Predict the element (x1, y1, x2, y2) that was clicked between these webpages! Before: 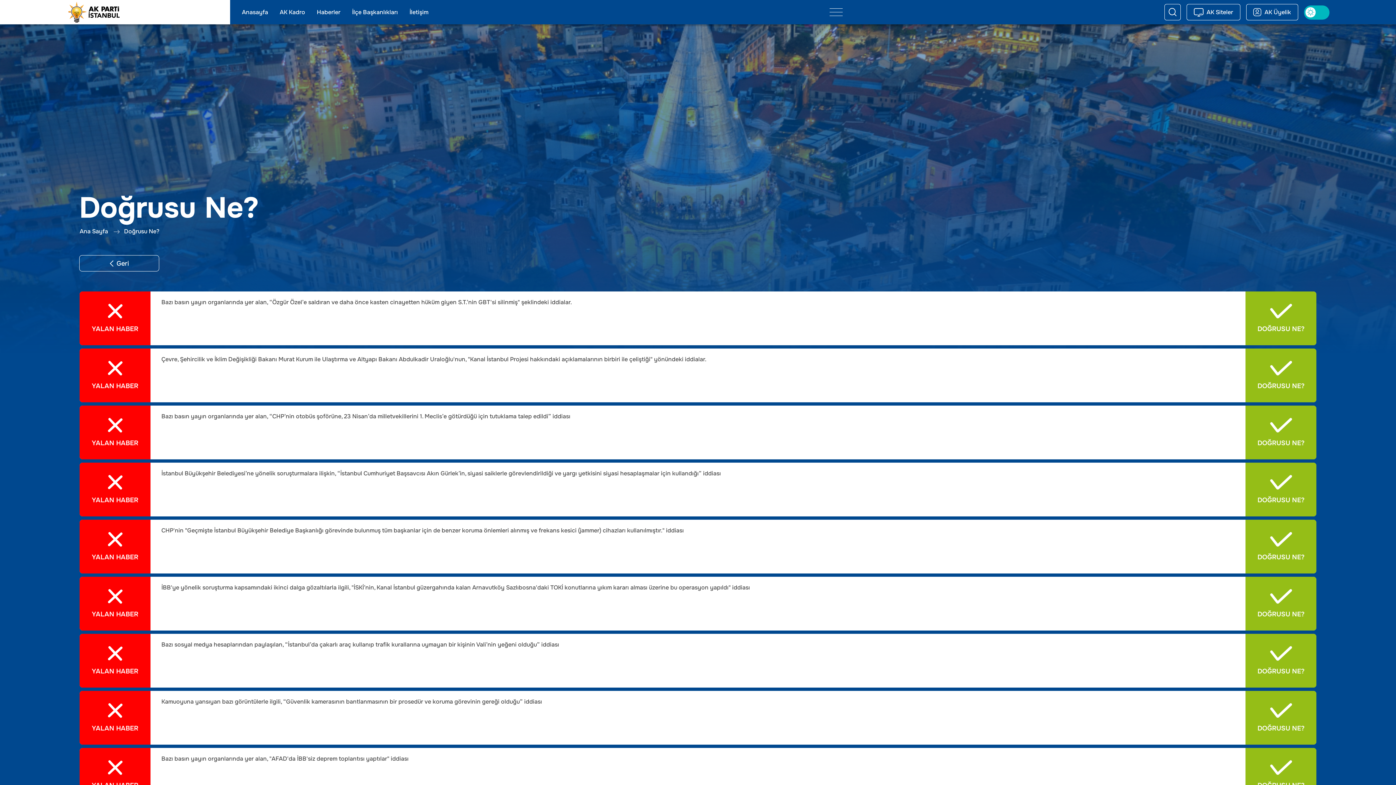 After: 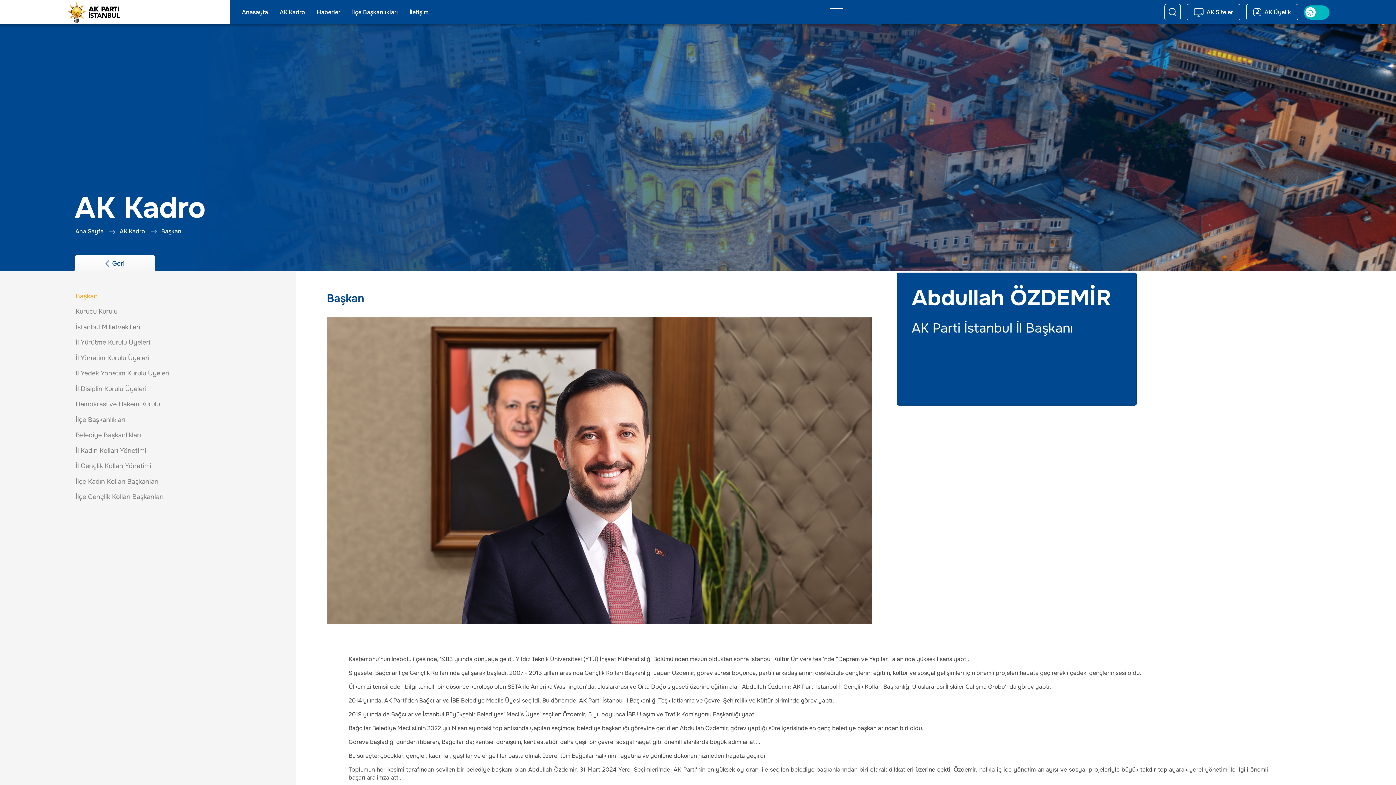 Action: label: AK Kadro bbox: (273, 4, 311, 19)